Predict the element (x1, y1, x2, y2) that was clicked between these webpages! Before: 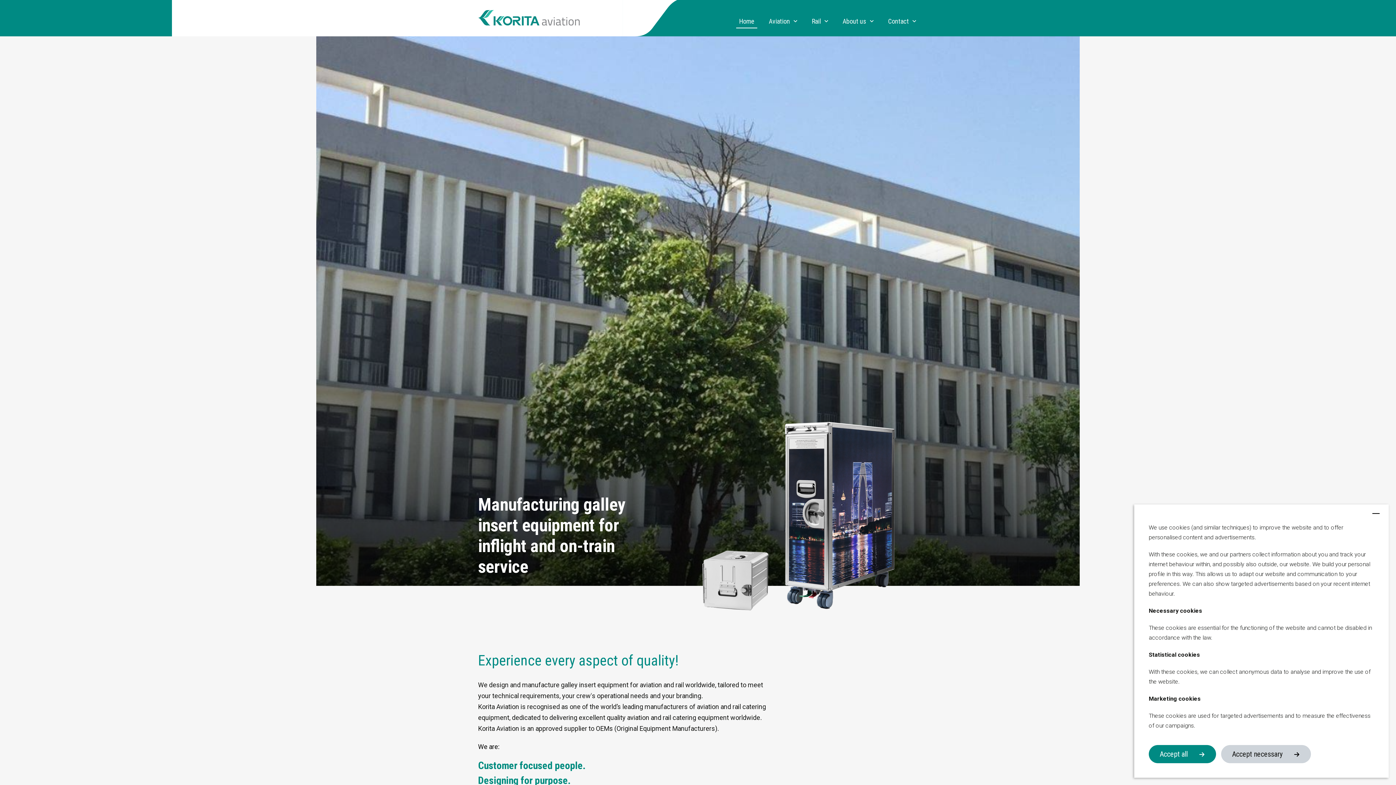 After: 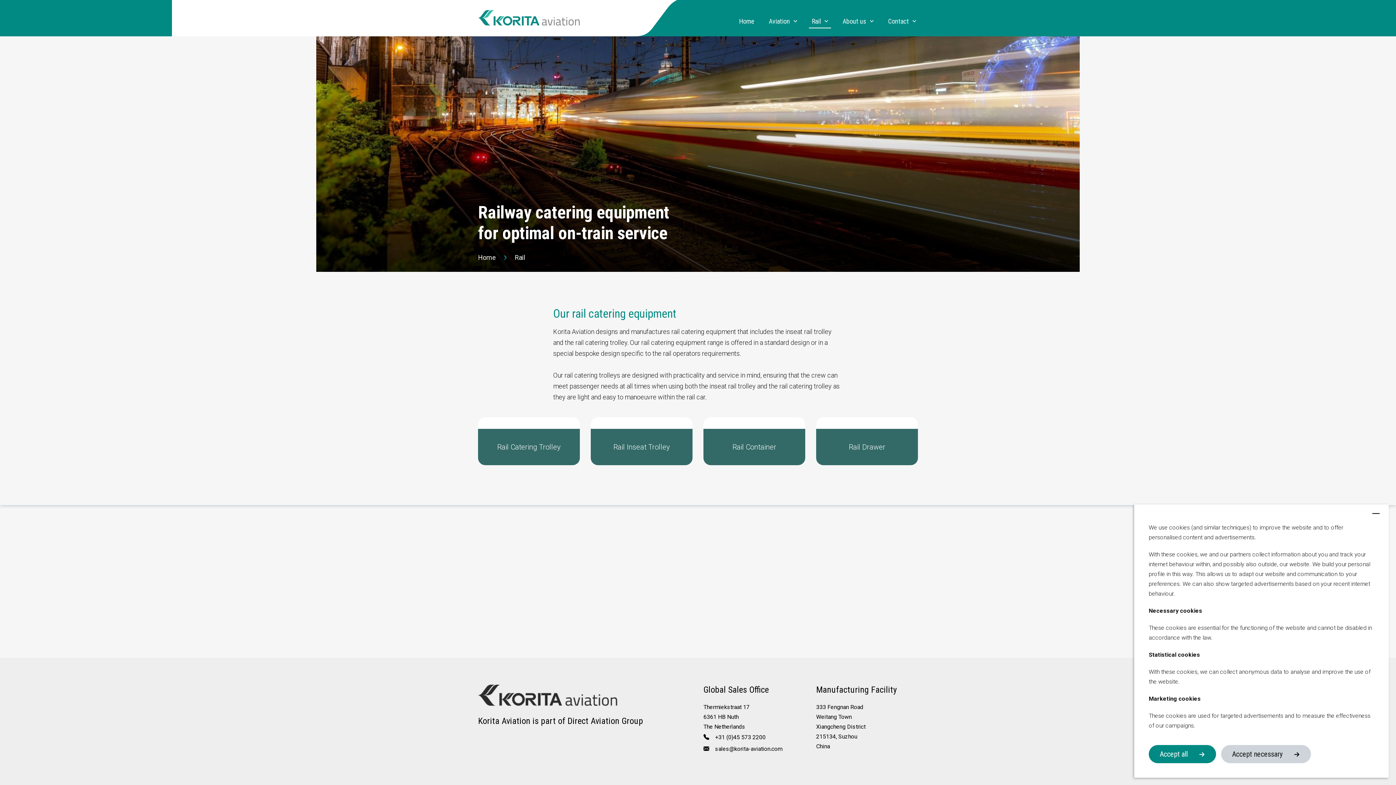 Action: bbox: (810, 18, 830, 24) label: Rail